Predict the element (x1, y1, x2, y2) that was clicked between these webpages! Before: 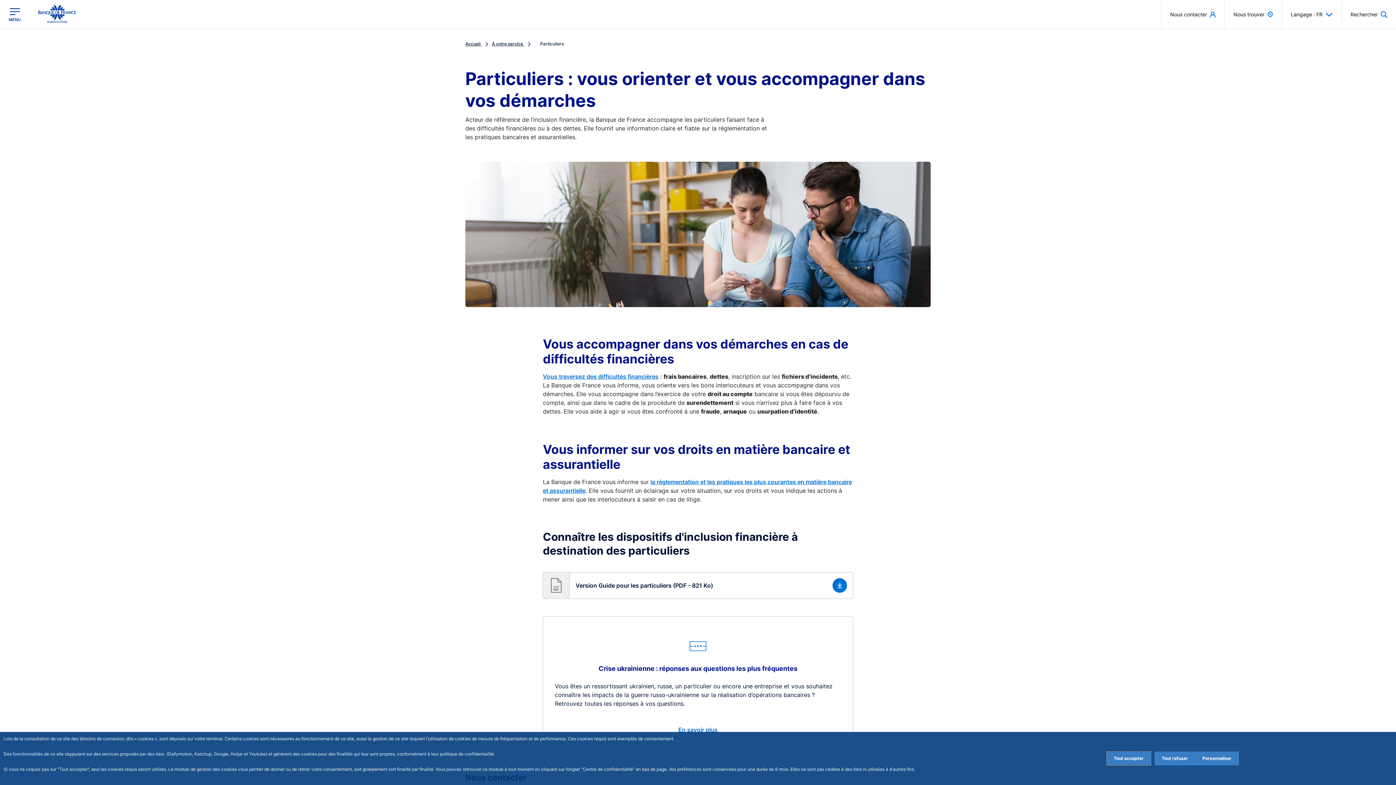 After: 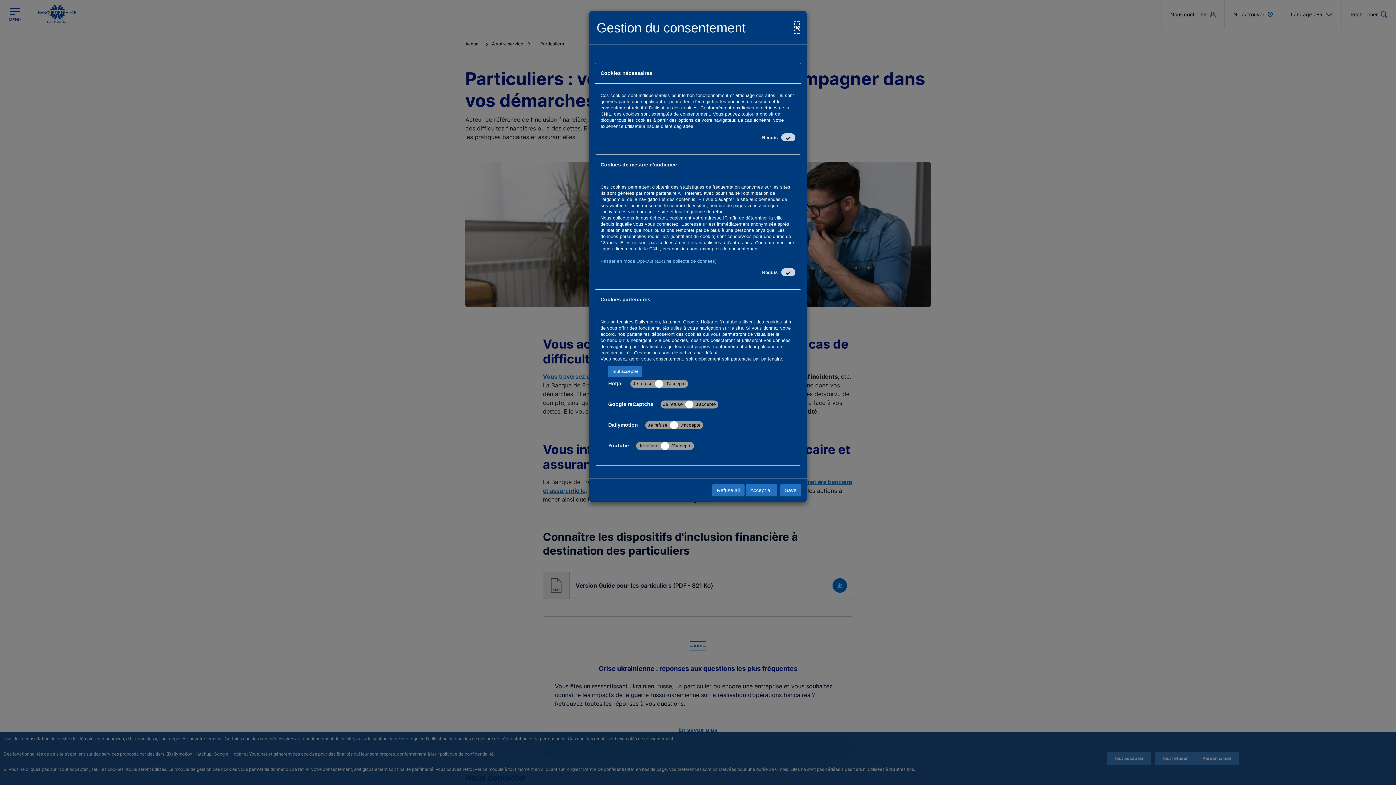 Action: label: Personalize privacy settings bbox: (1195, 752, 1239, 765)